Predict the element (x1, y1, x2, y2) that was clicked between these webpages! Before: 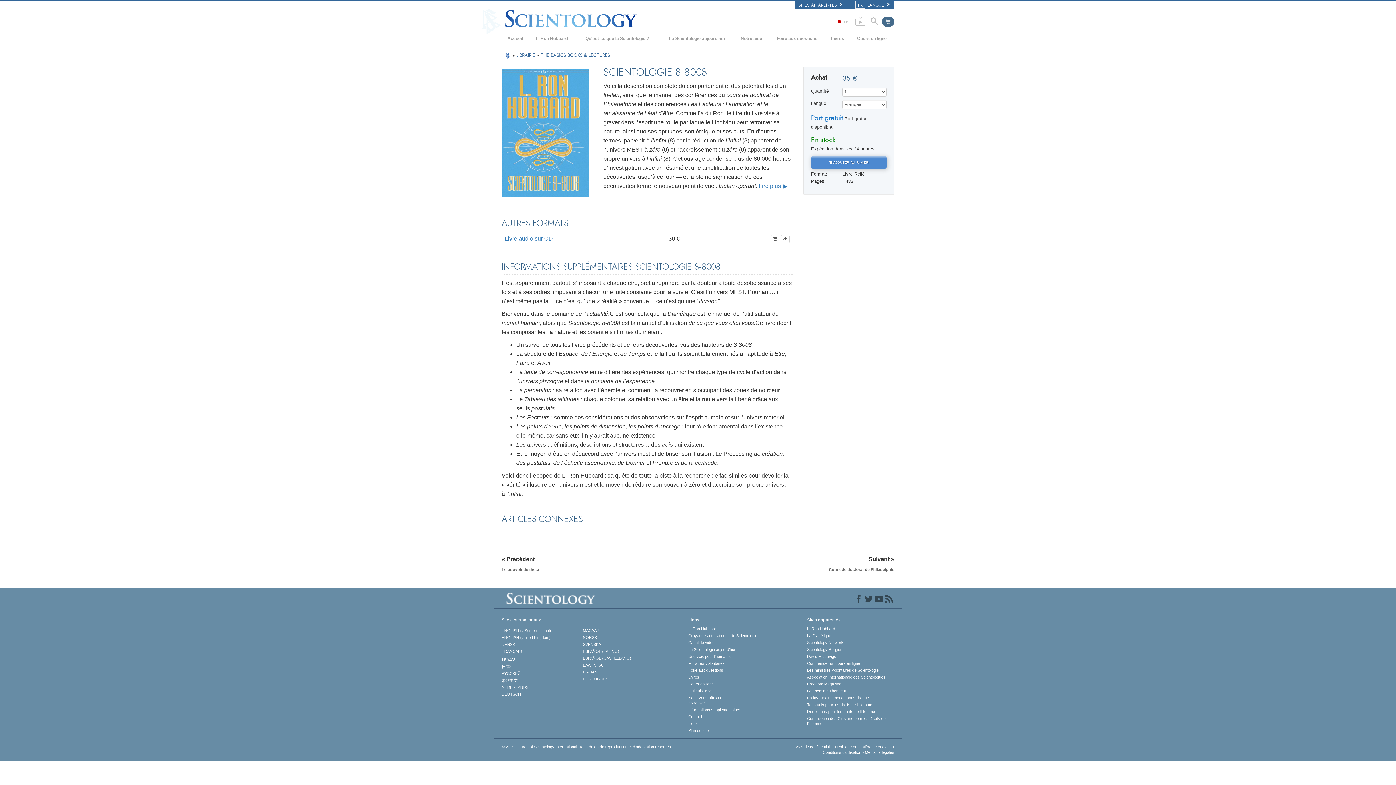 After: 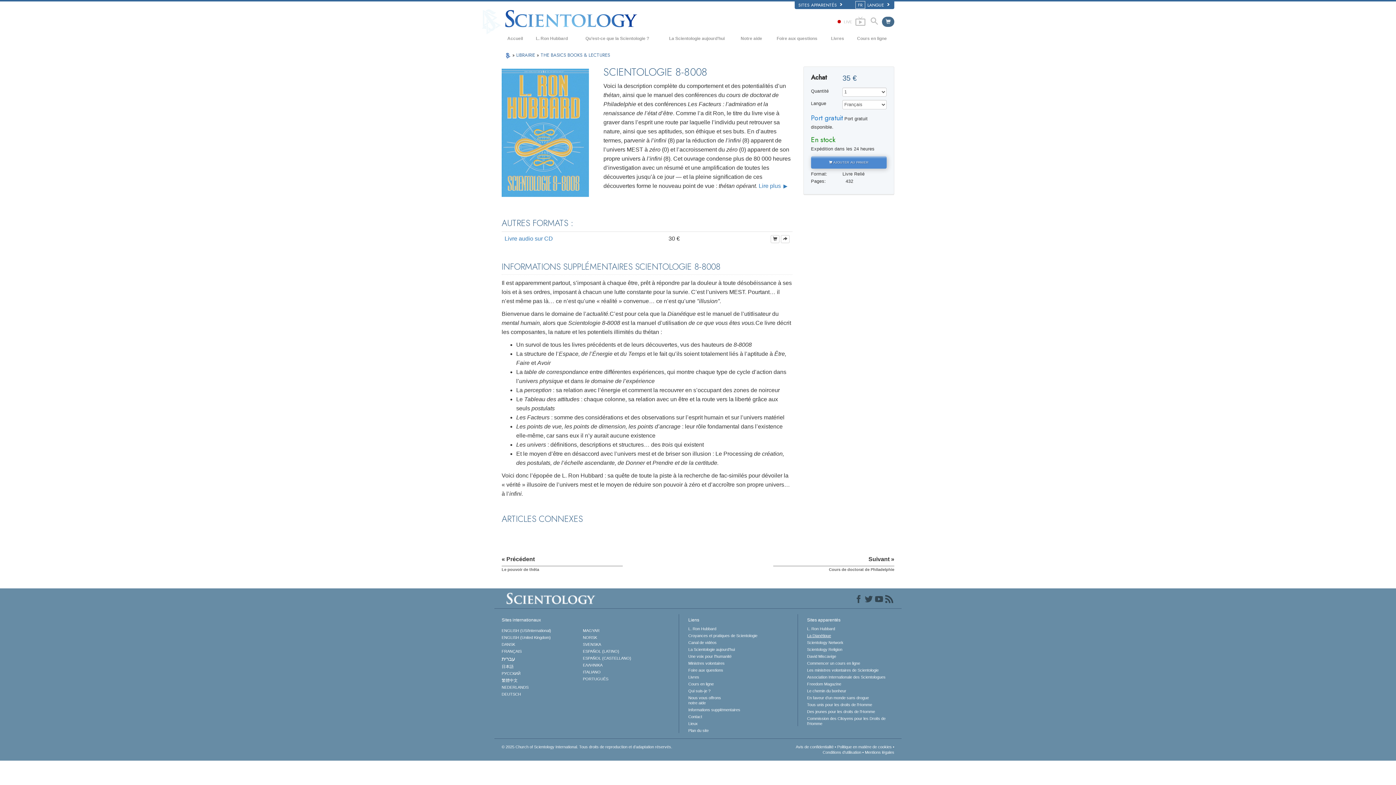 Action: label: La Dianétique bbox: (807, 633, 894, 638)